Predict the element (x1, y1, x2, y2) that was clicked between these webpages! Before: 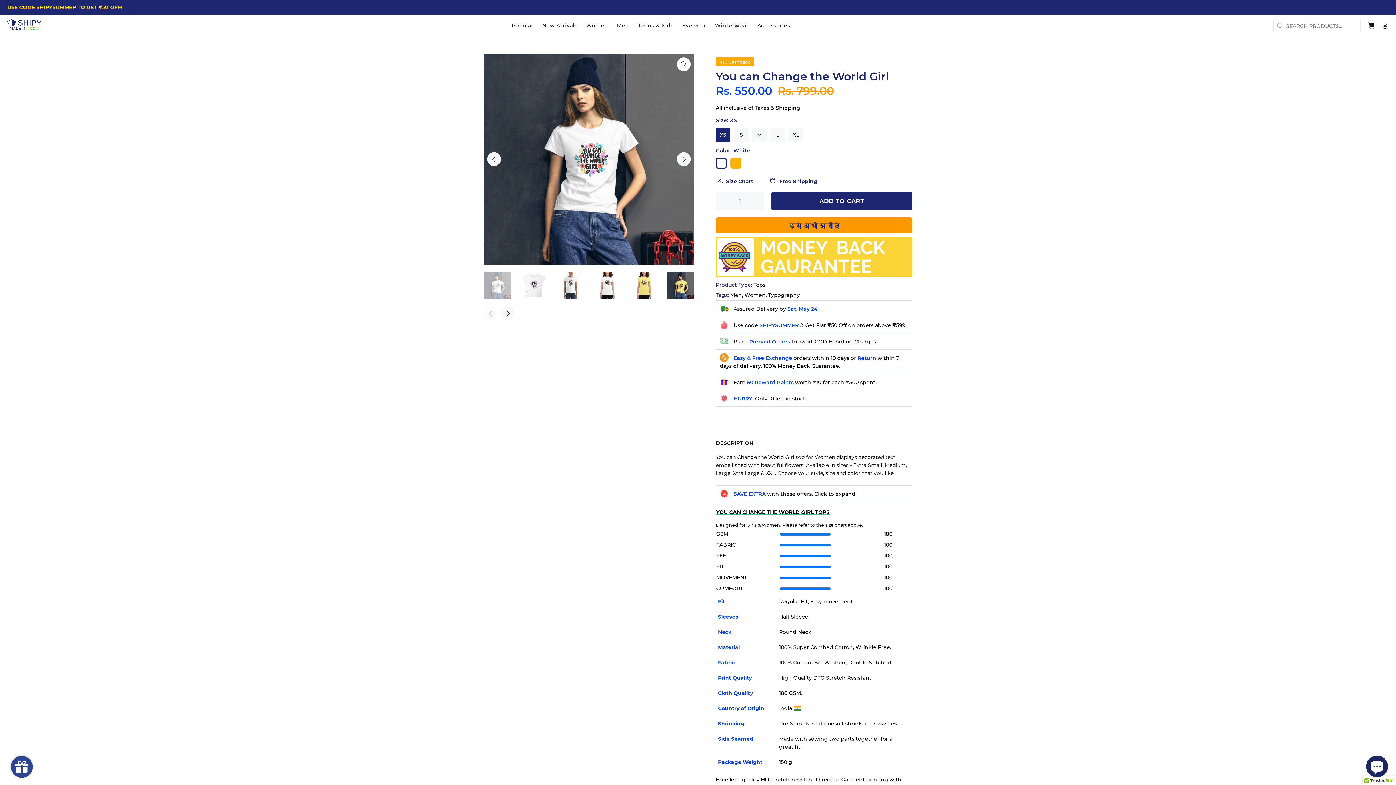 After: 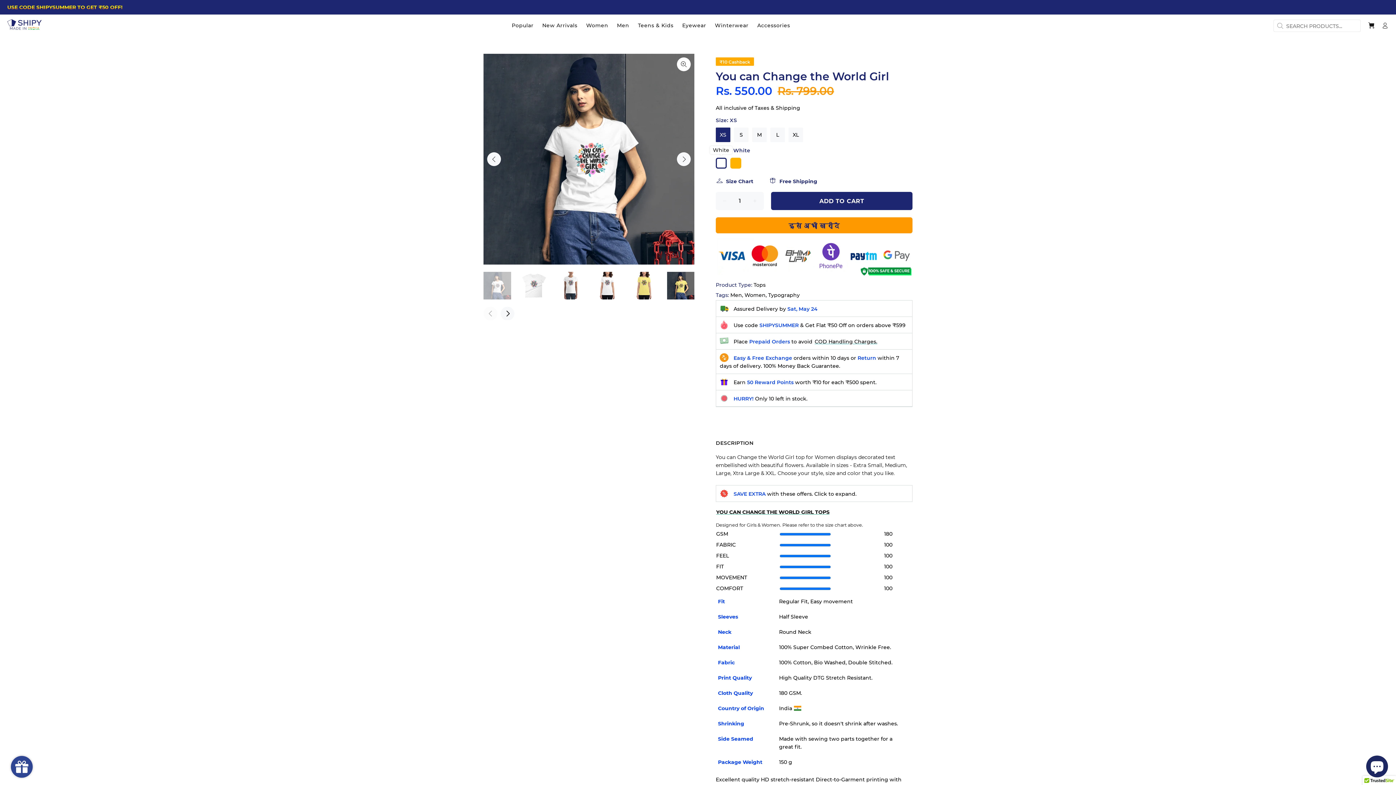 Action: bbox: (716, 157, 726, 168)